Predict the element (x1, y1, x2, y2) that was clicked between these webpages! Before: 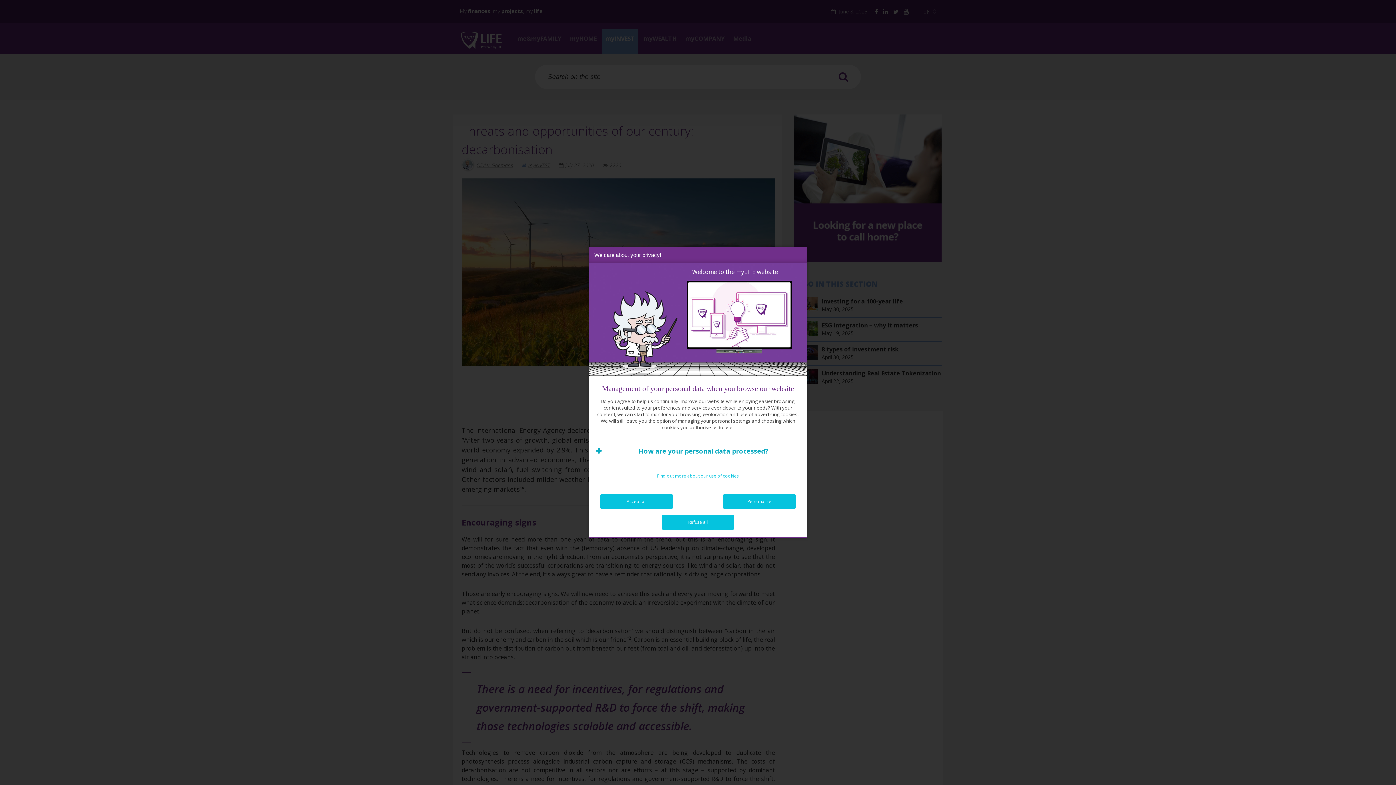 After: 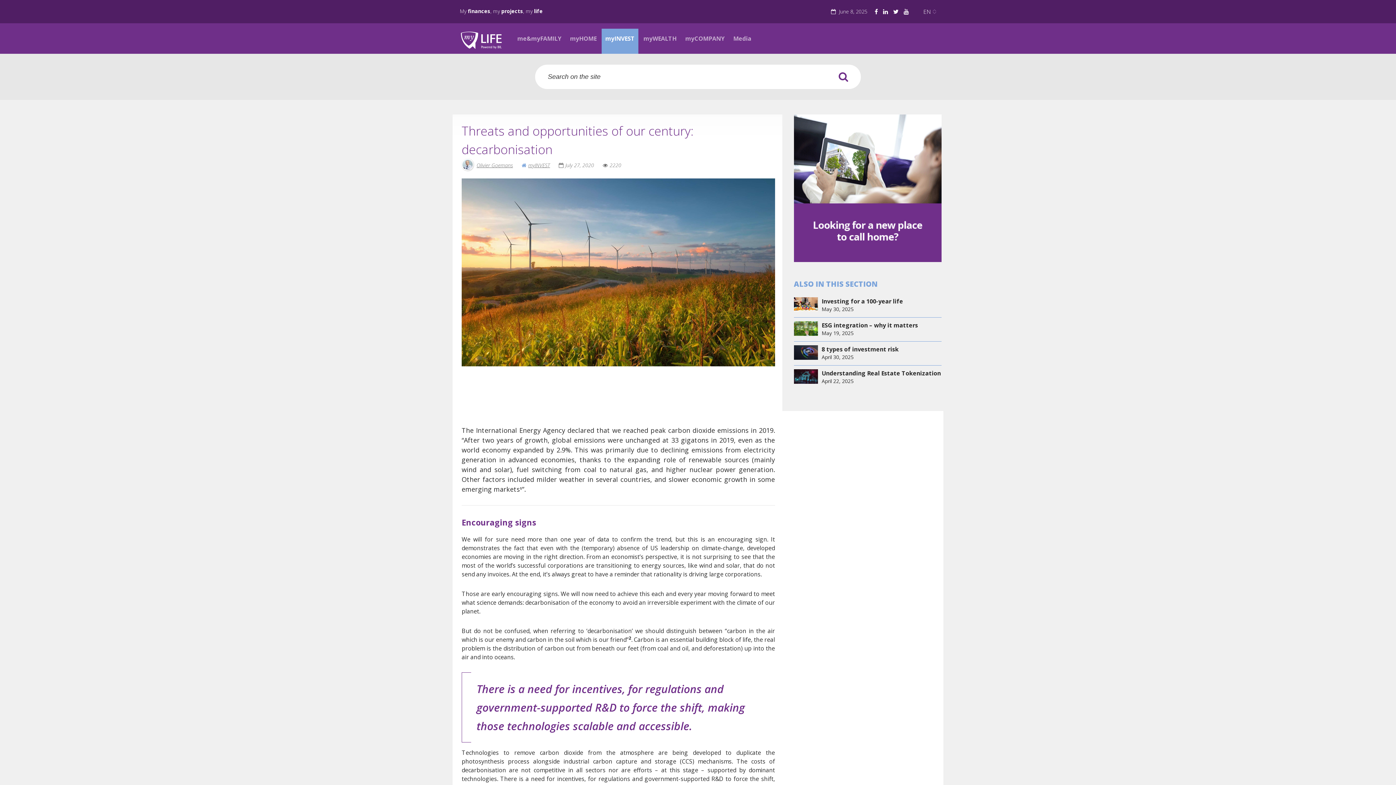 Action: label: Refuse all bbox: (661, 514, 734, 530)